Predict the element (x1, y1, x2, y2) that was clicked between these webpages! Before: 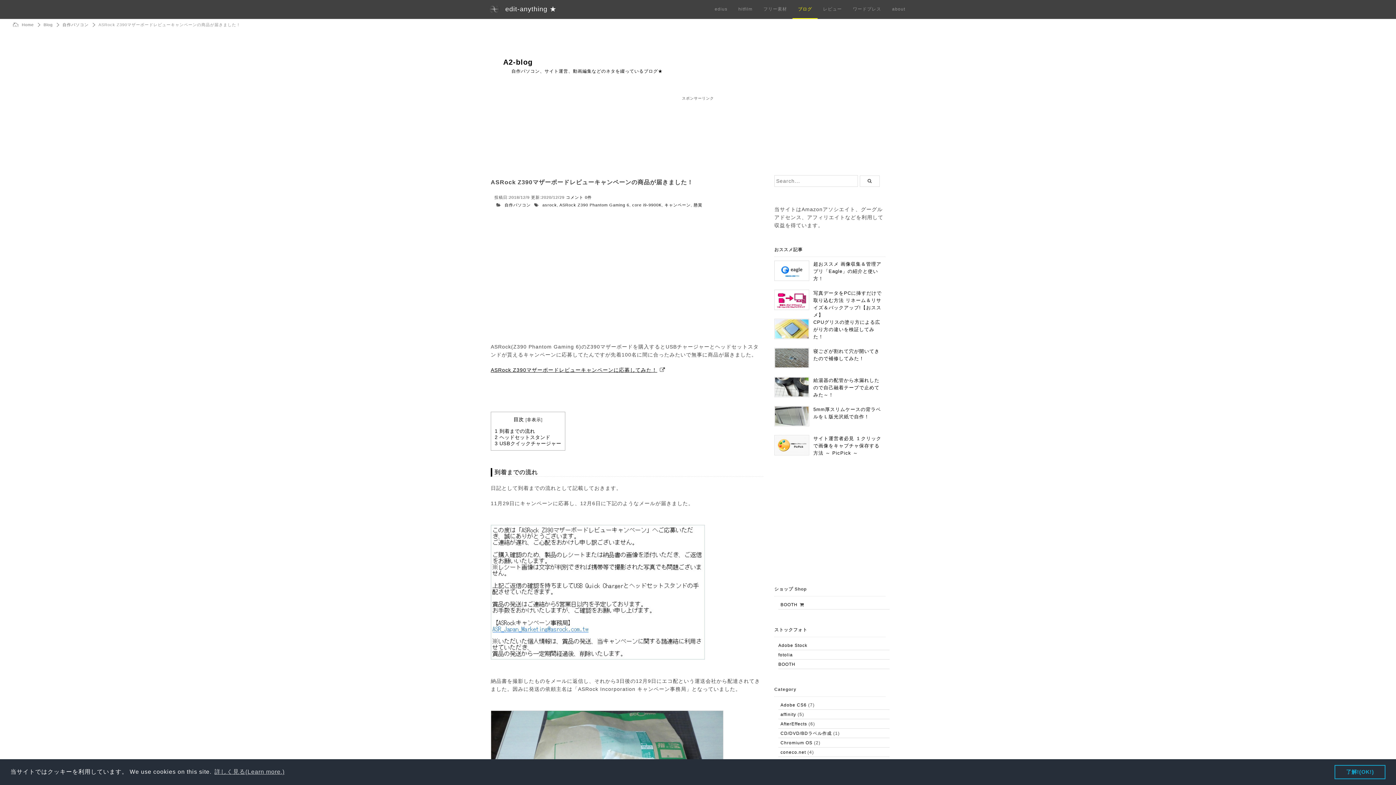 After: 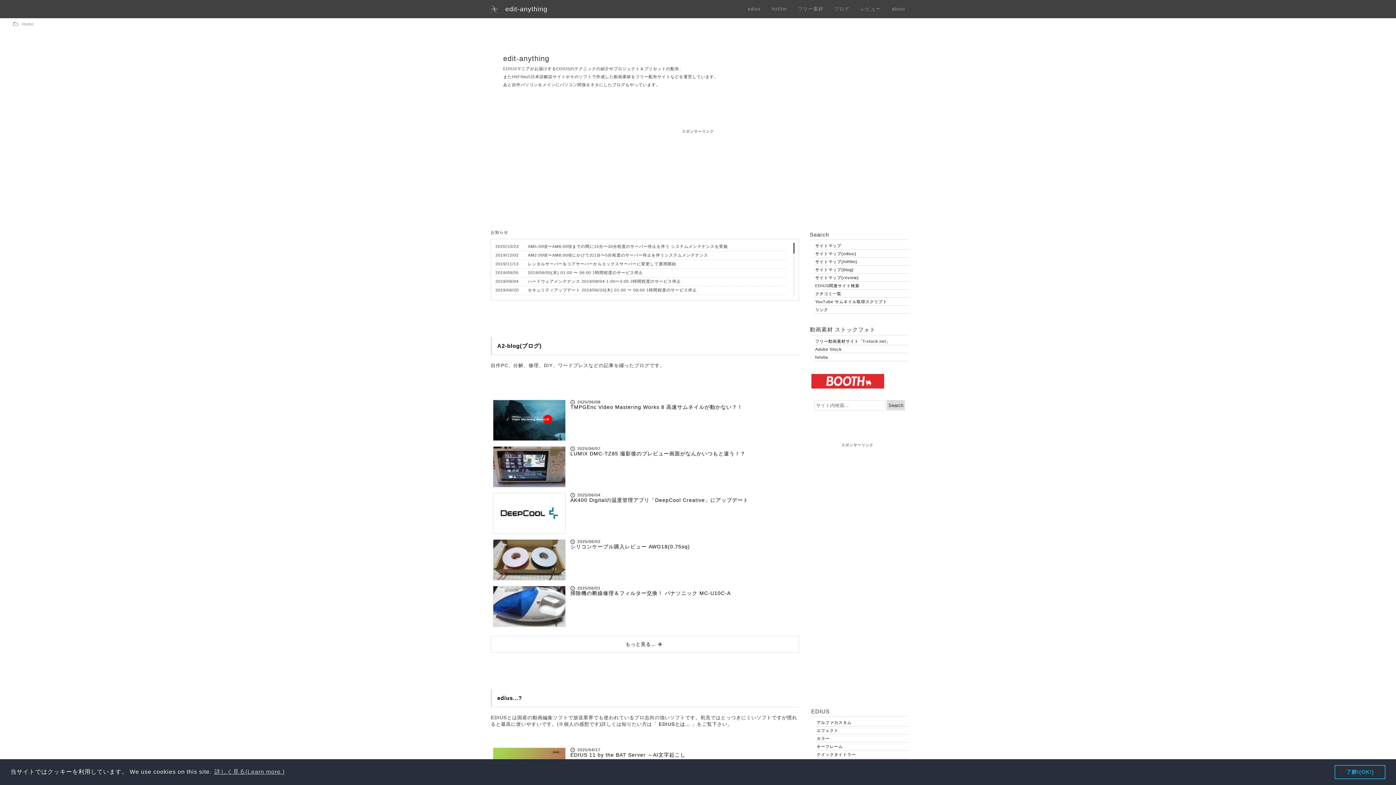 Action: bbox: (21, 22, 40, 26) label: Home